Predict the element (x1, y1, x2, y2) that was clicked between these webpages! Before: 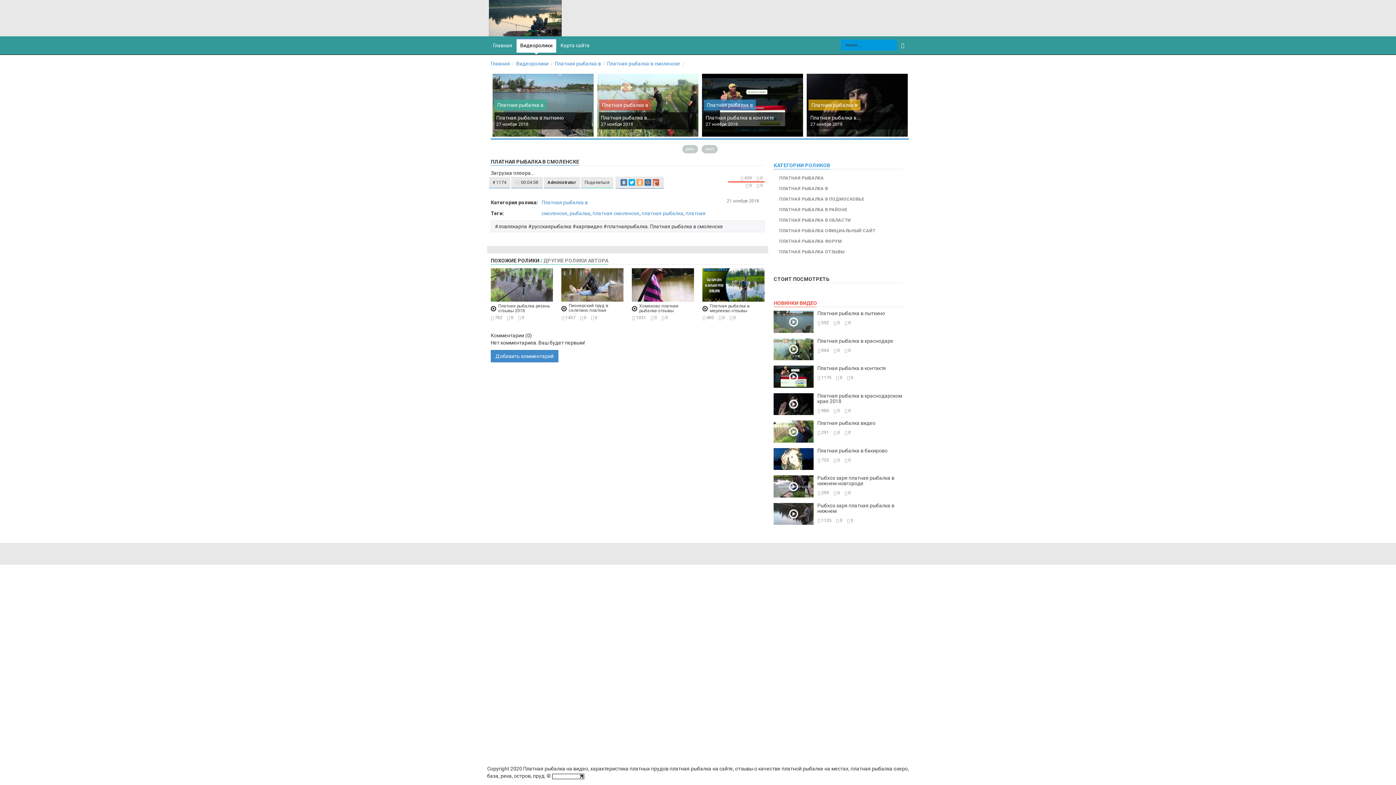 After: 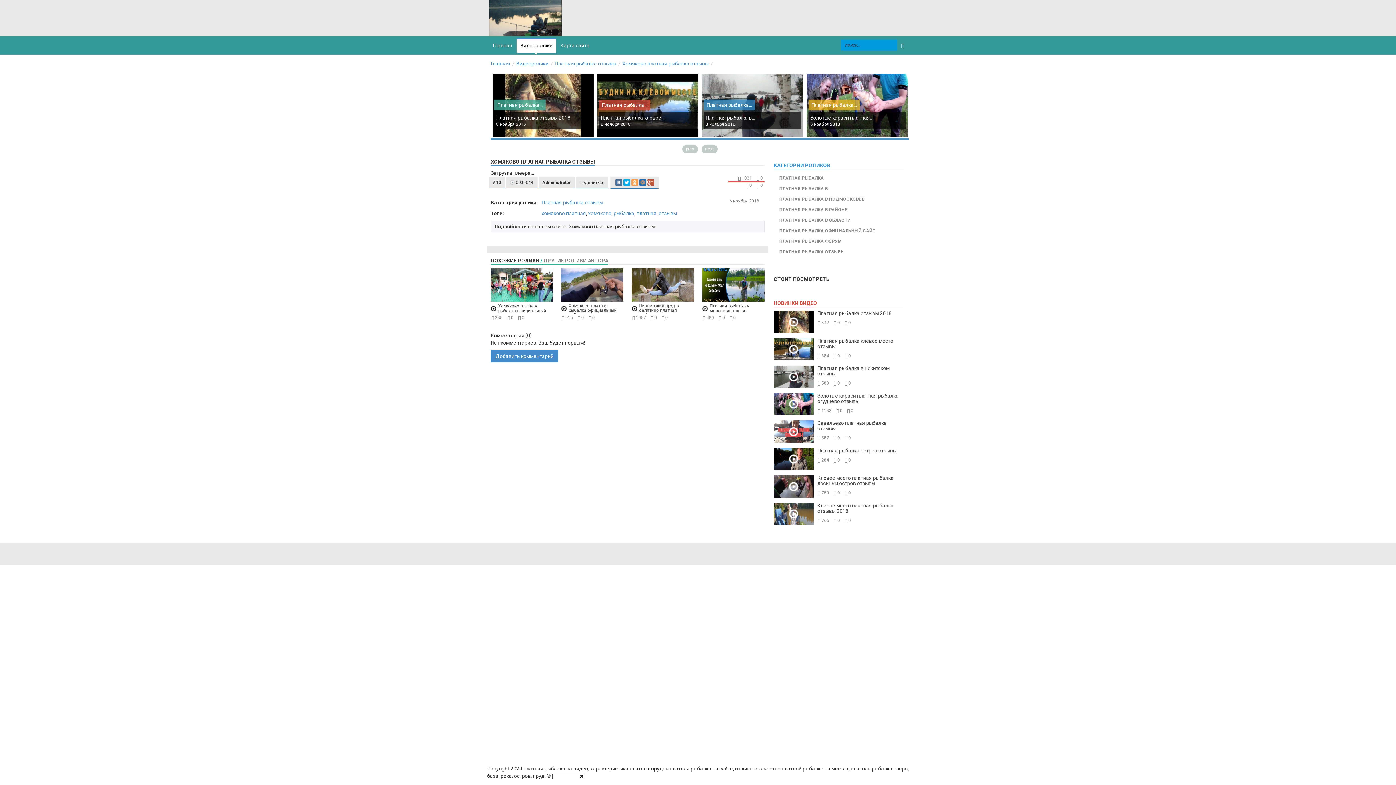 Action: bbox: (632, 268, 694, 301) label: Хомяково платная рыбалка отзывы 